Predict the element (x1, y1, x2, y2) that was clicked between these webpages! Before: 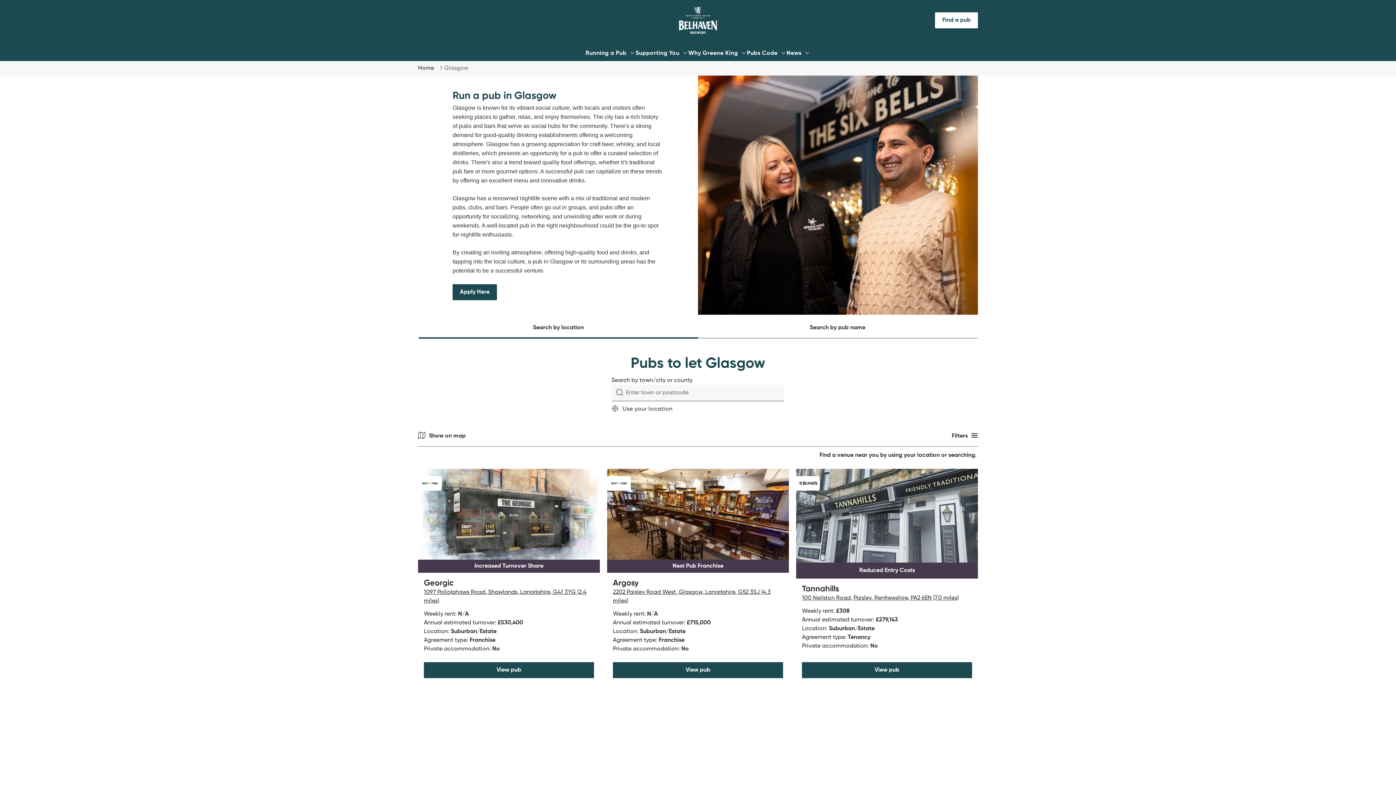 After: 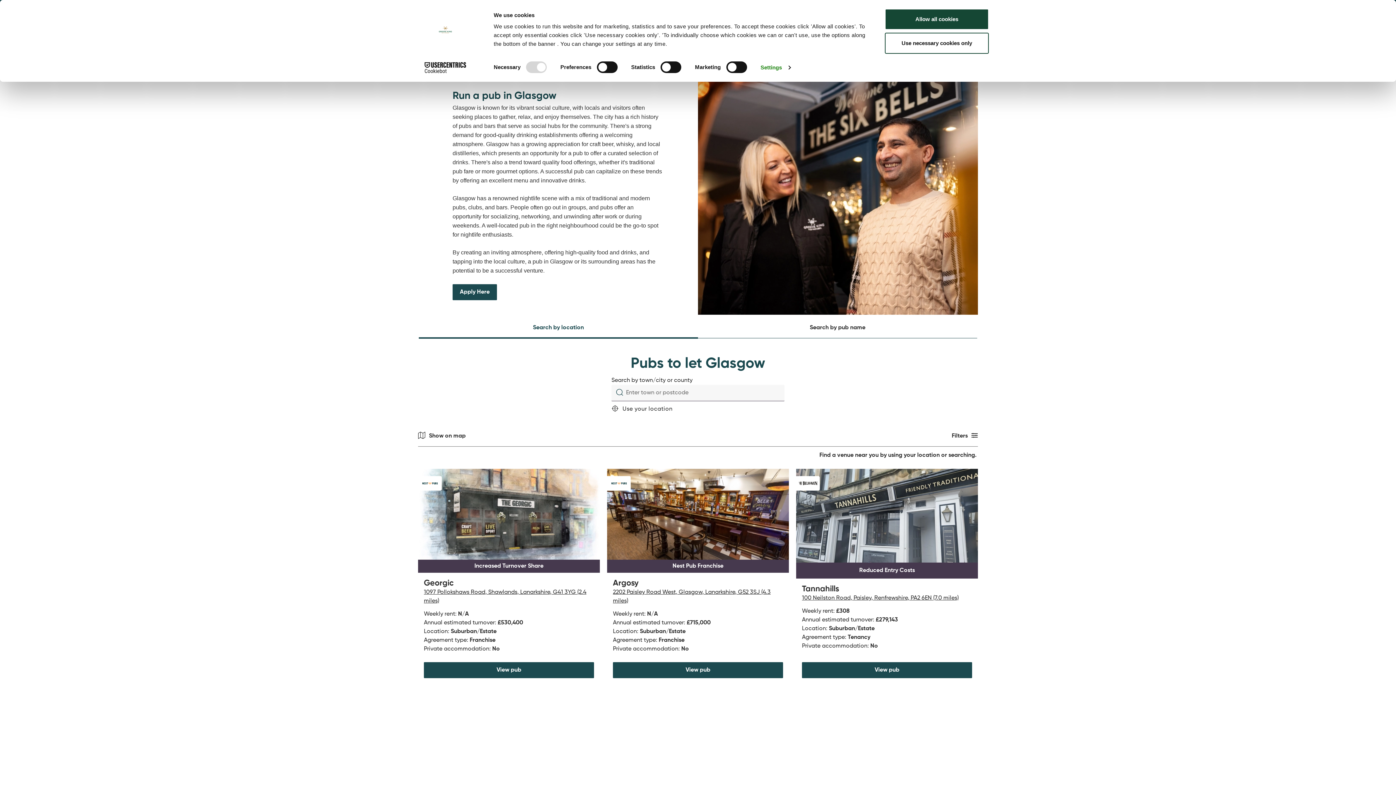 Action: bbox: (418, 317, 698, 338) label: Search by location